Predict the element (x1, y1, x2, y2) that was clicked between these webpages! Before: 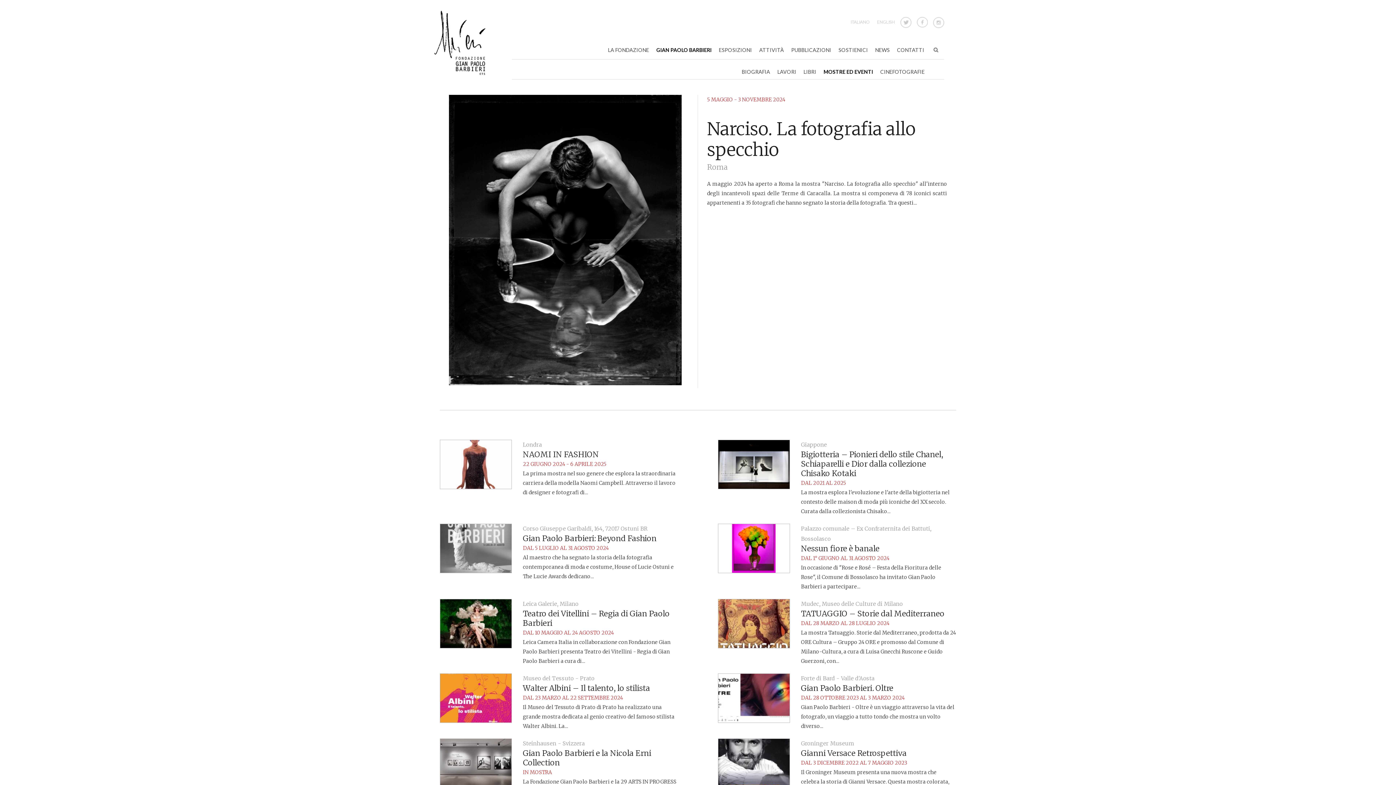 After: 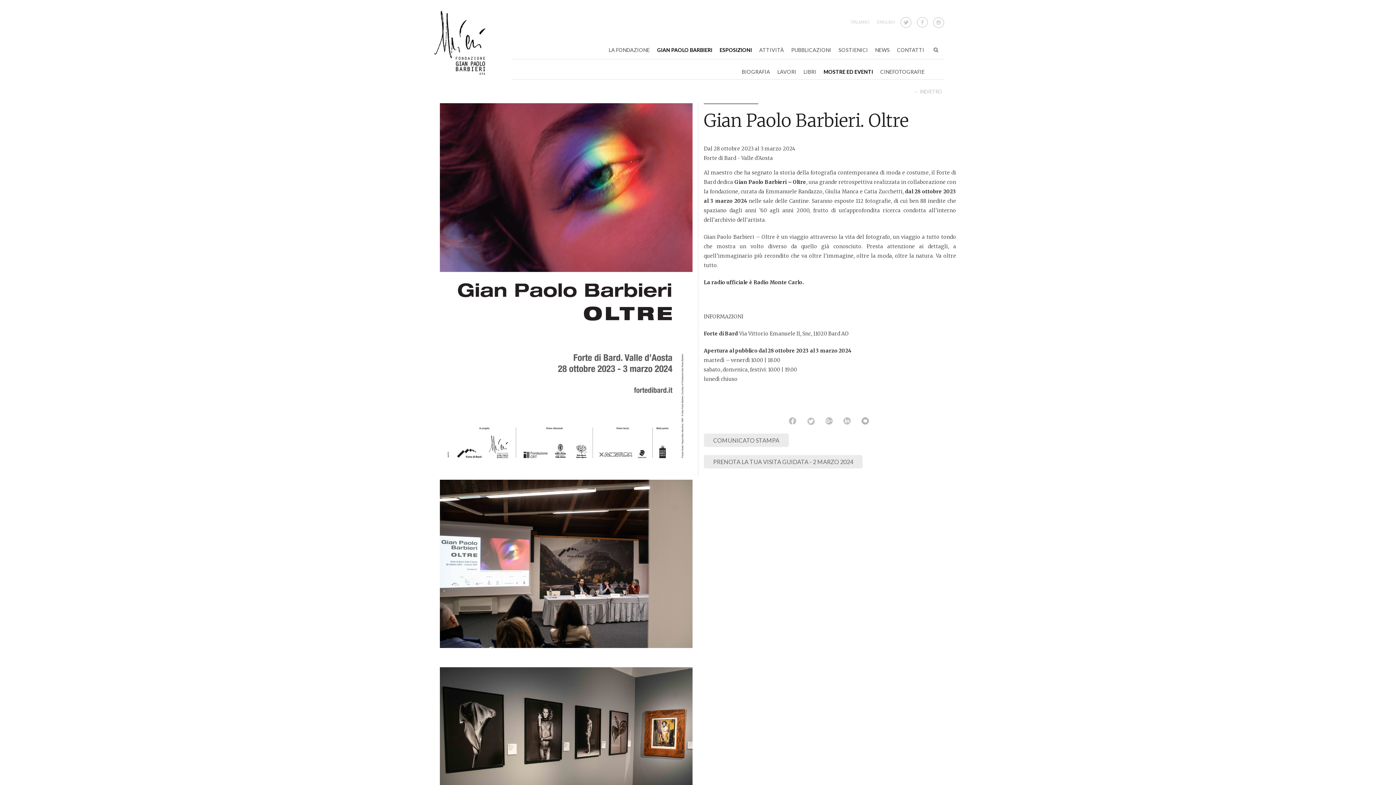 Action: bbox: (718, 718, 790, 724)